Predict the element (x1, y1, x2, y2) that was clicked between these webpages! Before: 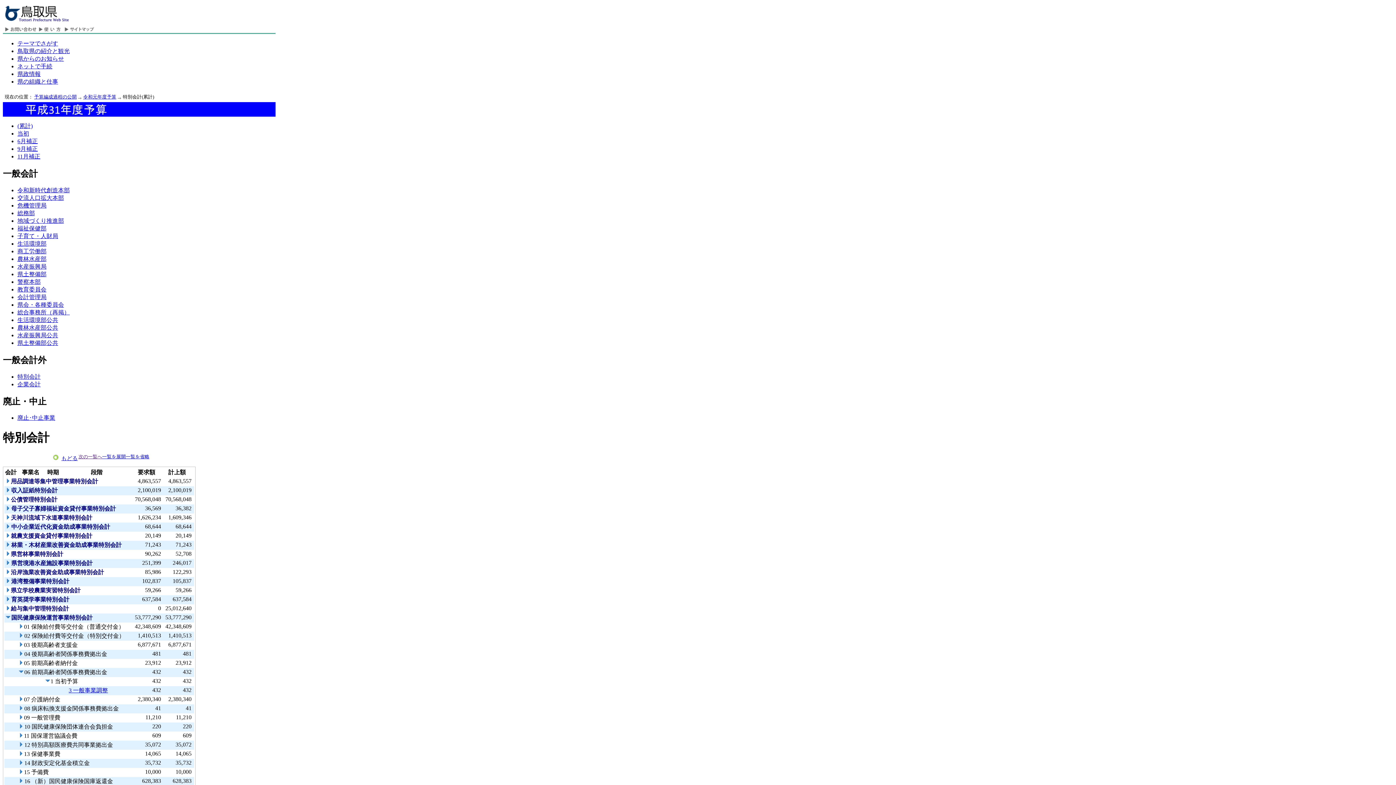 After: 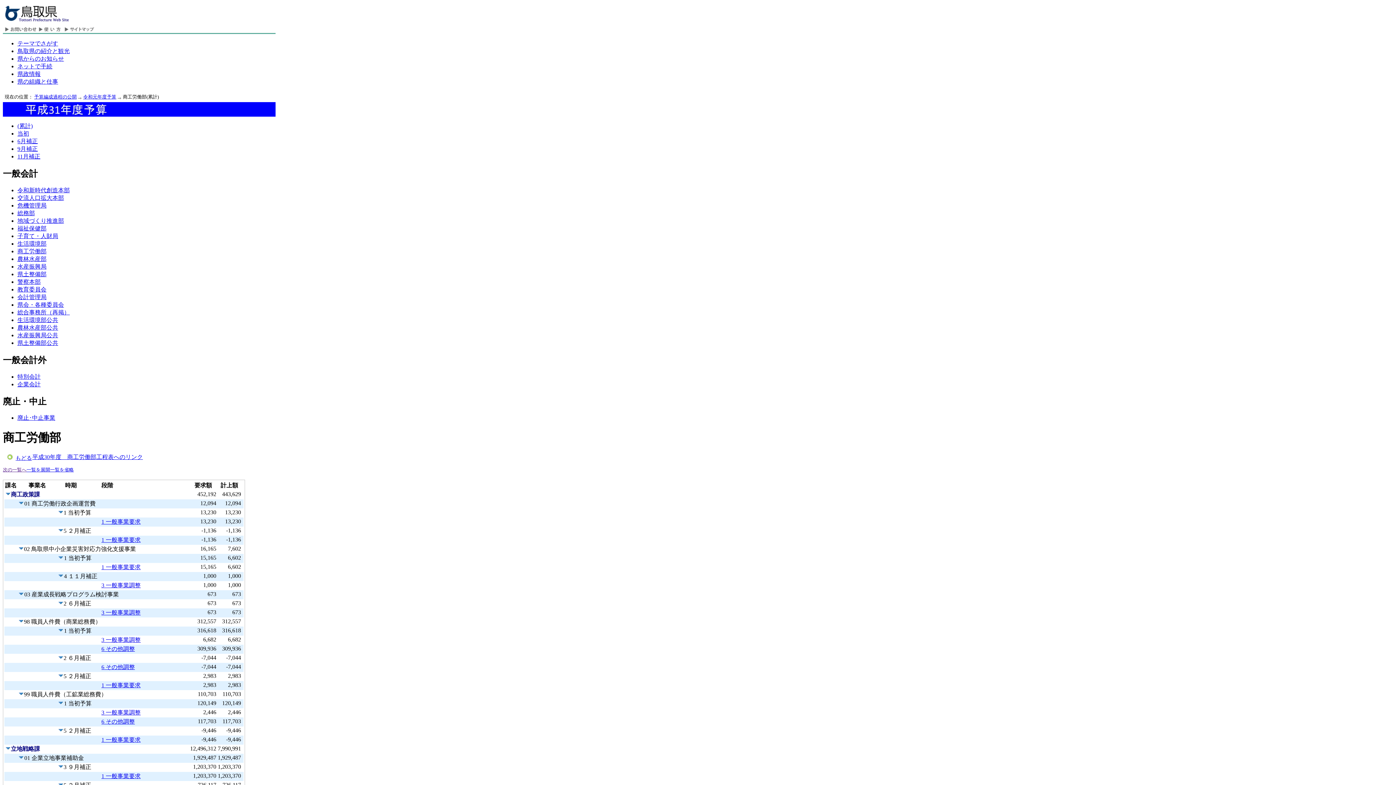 Action: bbox: (17, 248, 46, 254) label: 商工労働部